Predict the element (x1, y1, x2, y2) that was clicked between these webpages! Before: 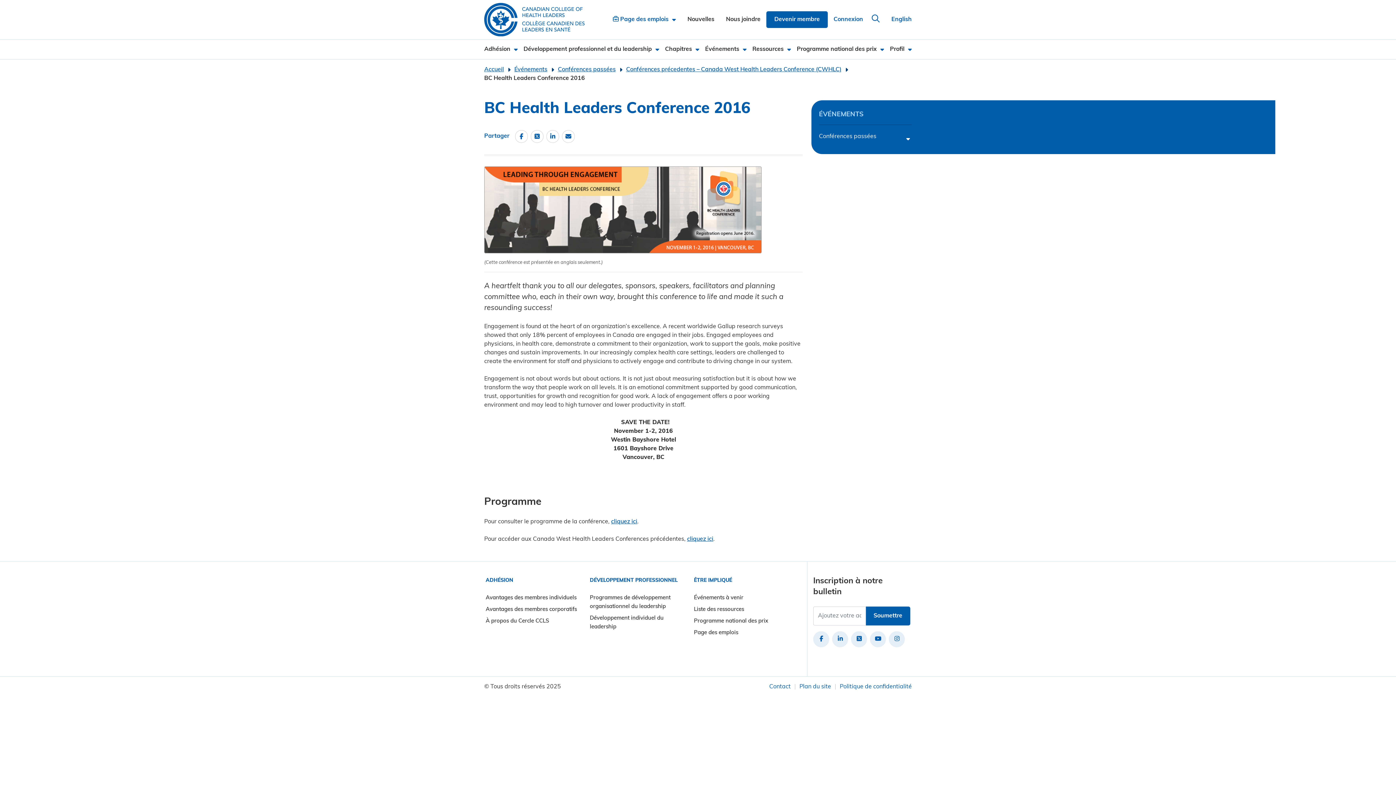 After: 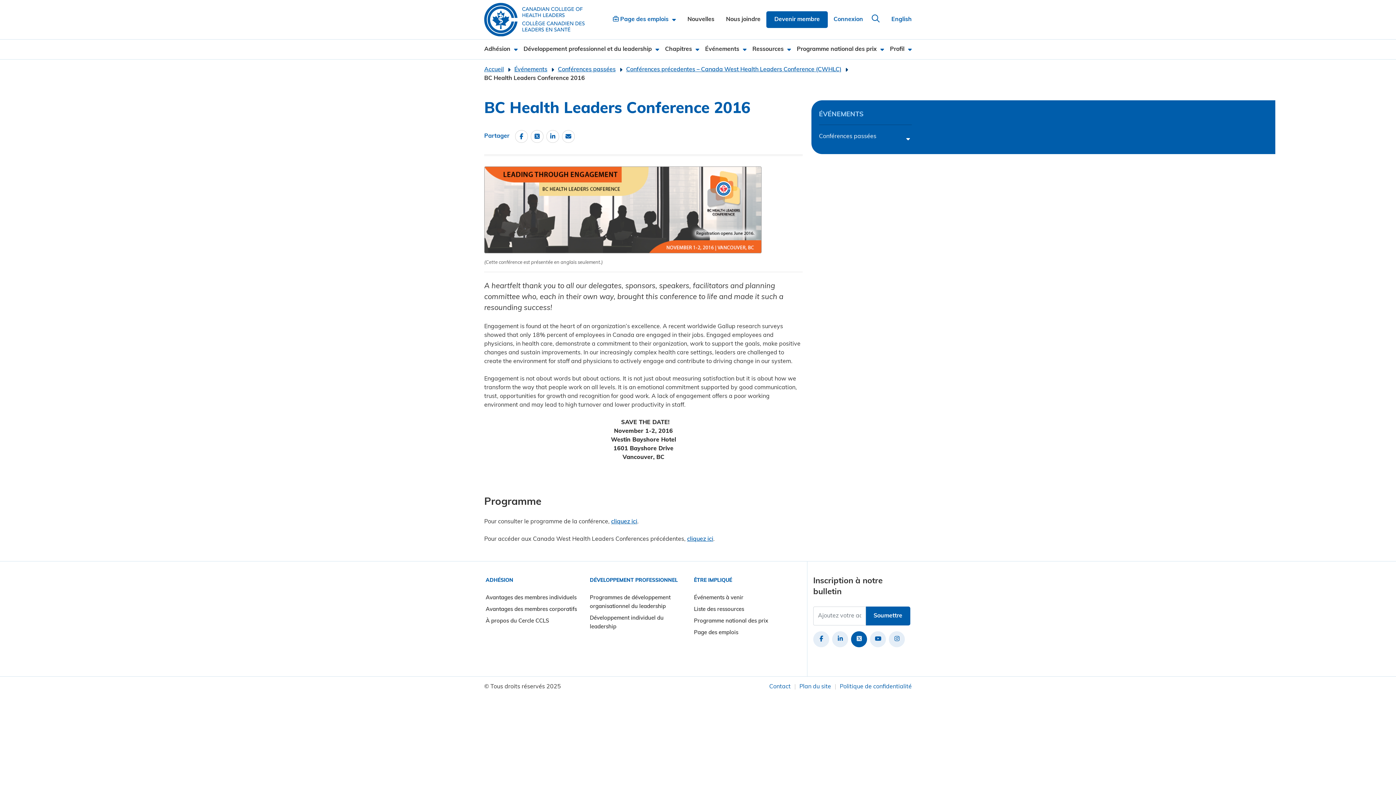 Action: label: Twitter. s'ouvre dans un nouvel onglet. bbox: (851, 631, 867, 647)